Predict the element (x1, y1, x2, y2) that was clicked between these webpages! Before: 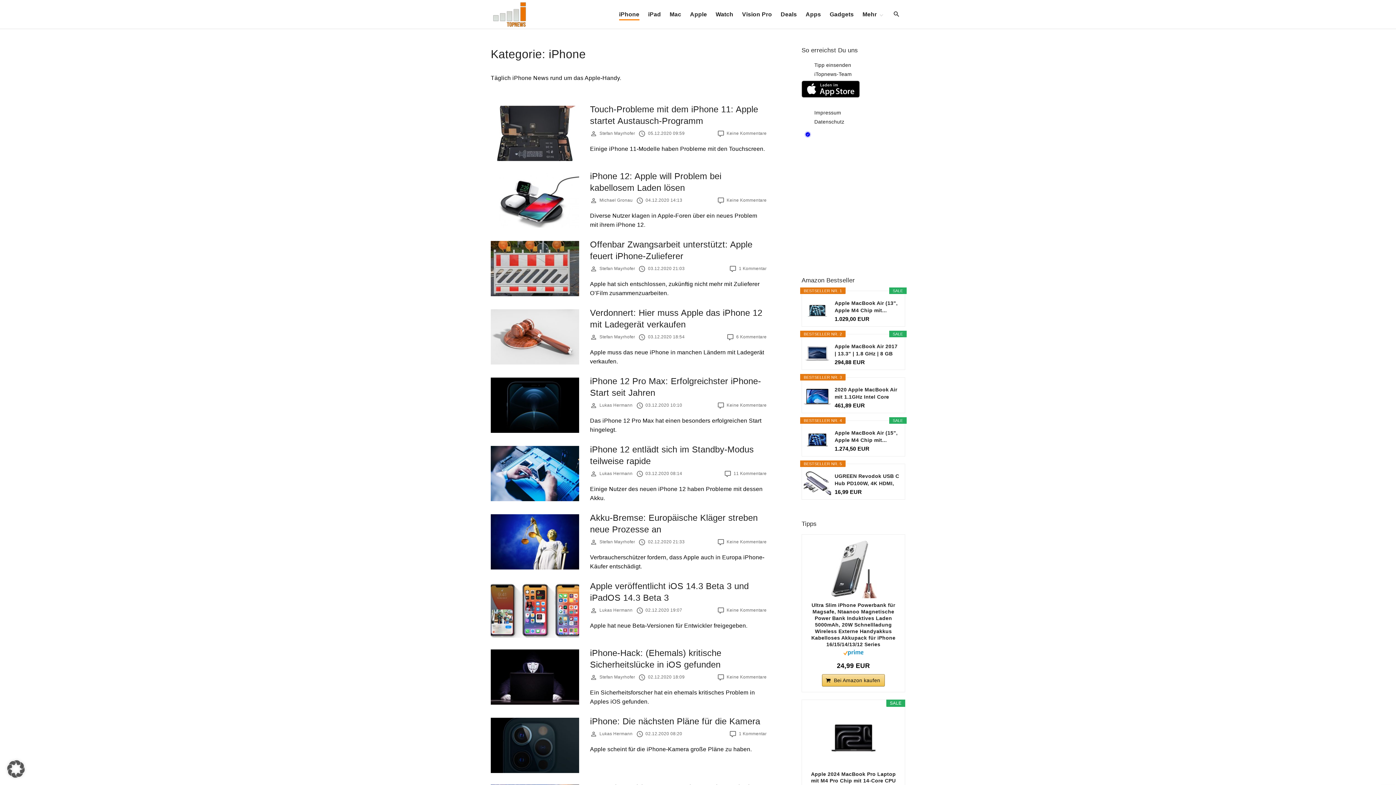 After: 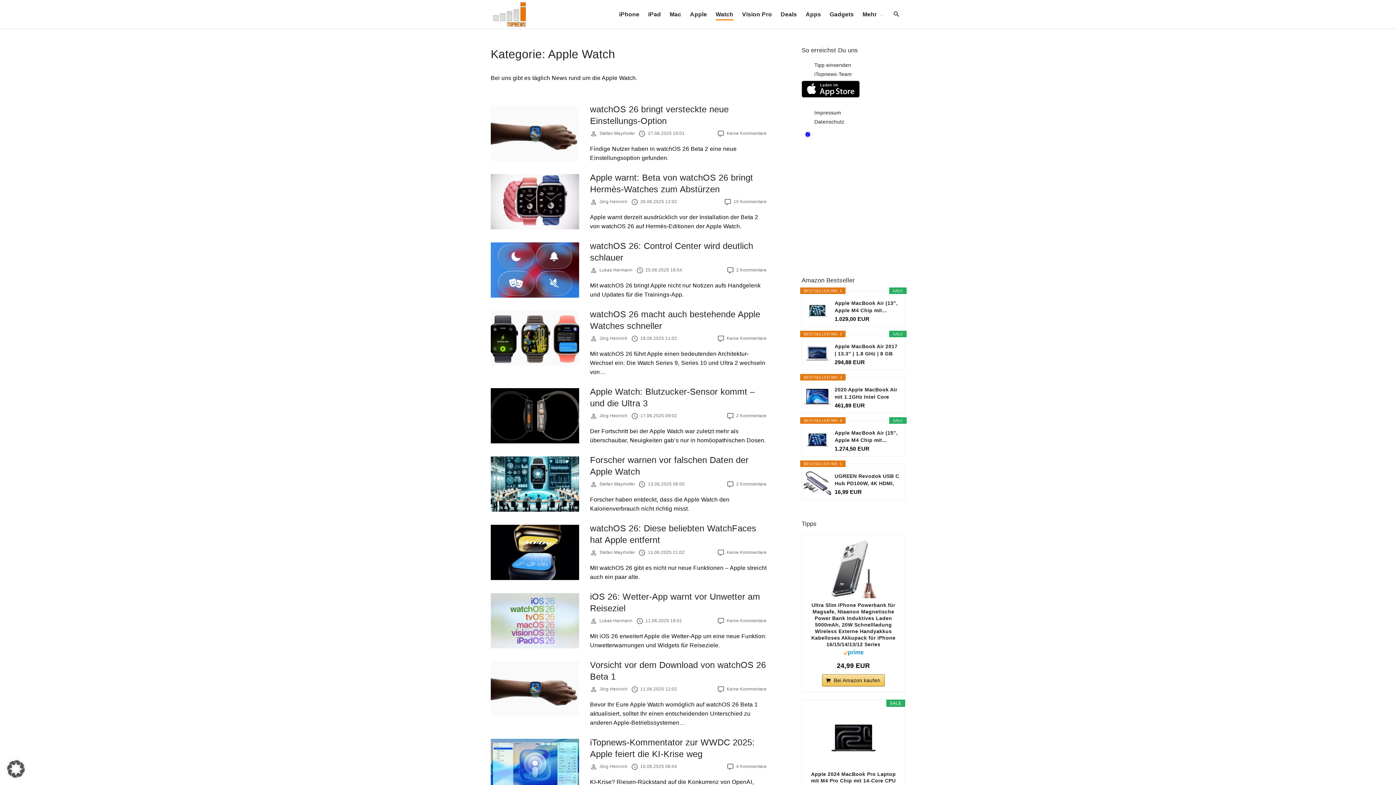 Action: bbox: (715, 8, 733, 20) label: Watch